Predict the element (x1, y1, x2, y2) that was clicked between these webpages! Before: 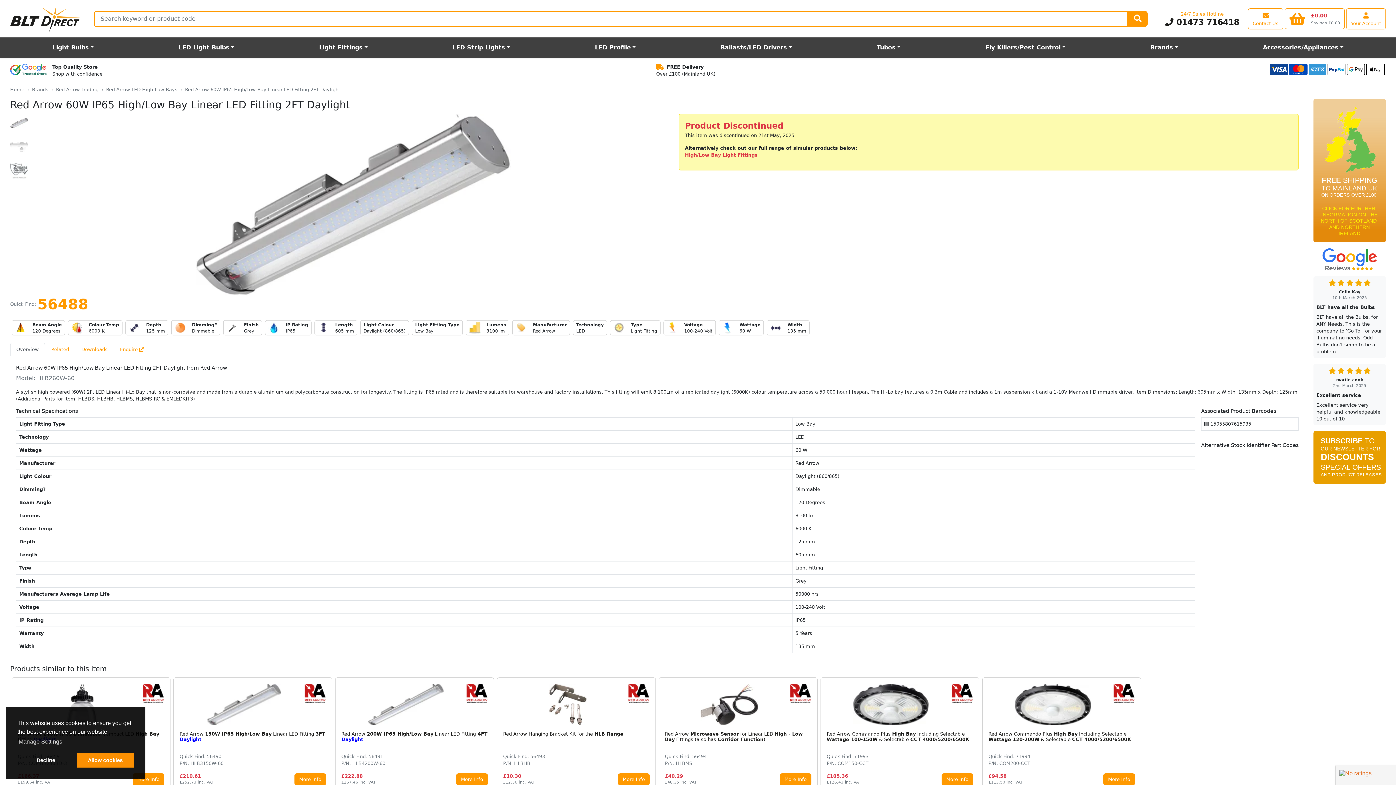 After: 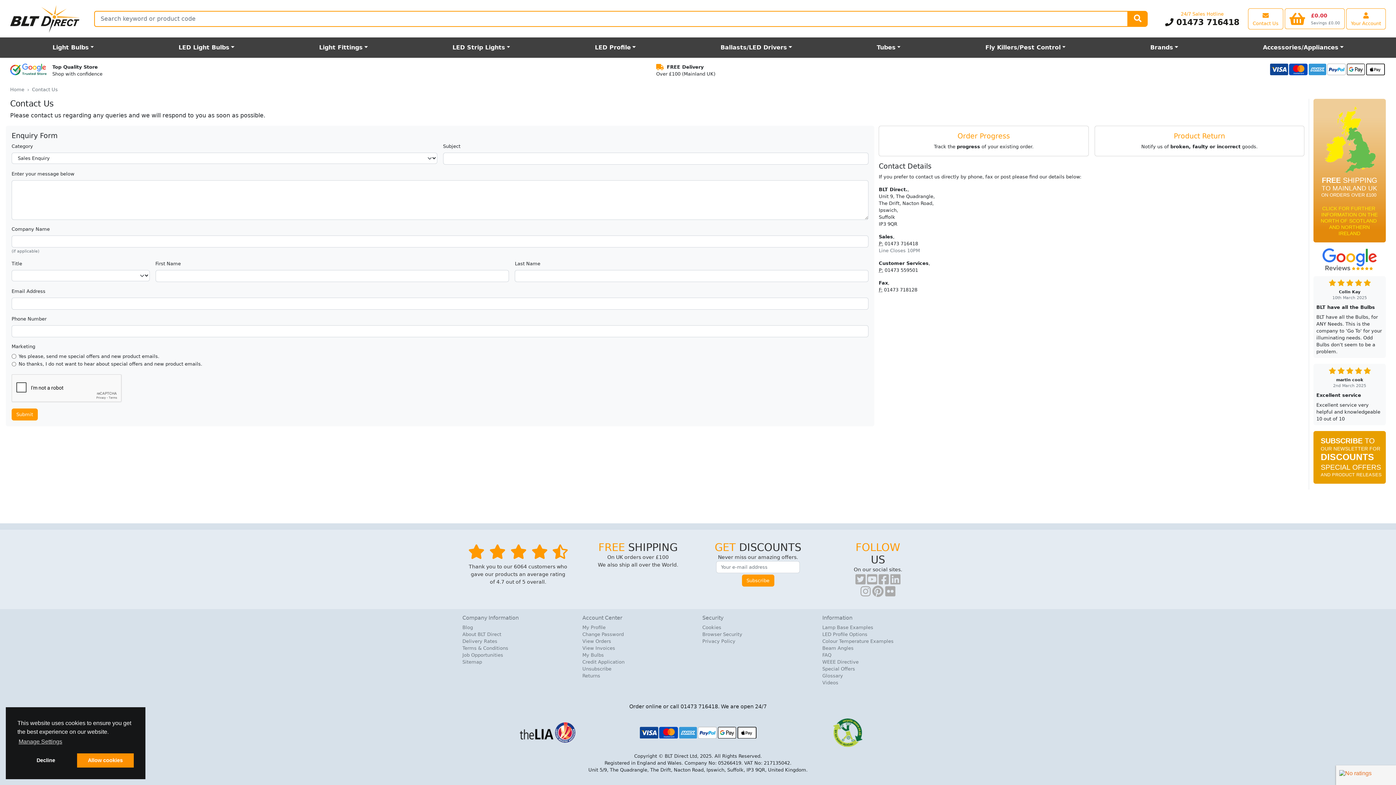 Action: bbox: (1248, 8, 1283, 29) label: View our contact us page